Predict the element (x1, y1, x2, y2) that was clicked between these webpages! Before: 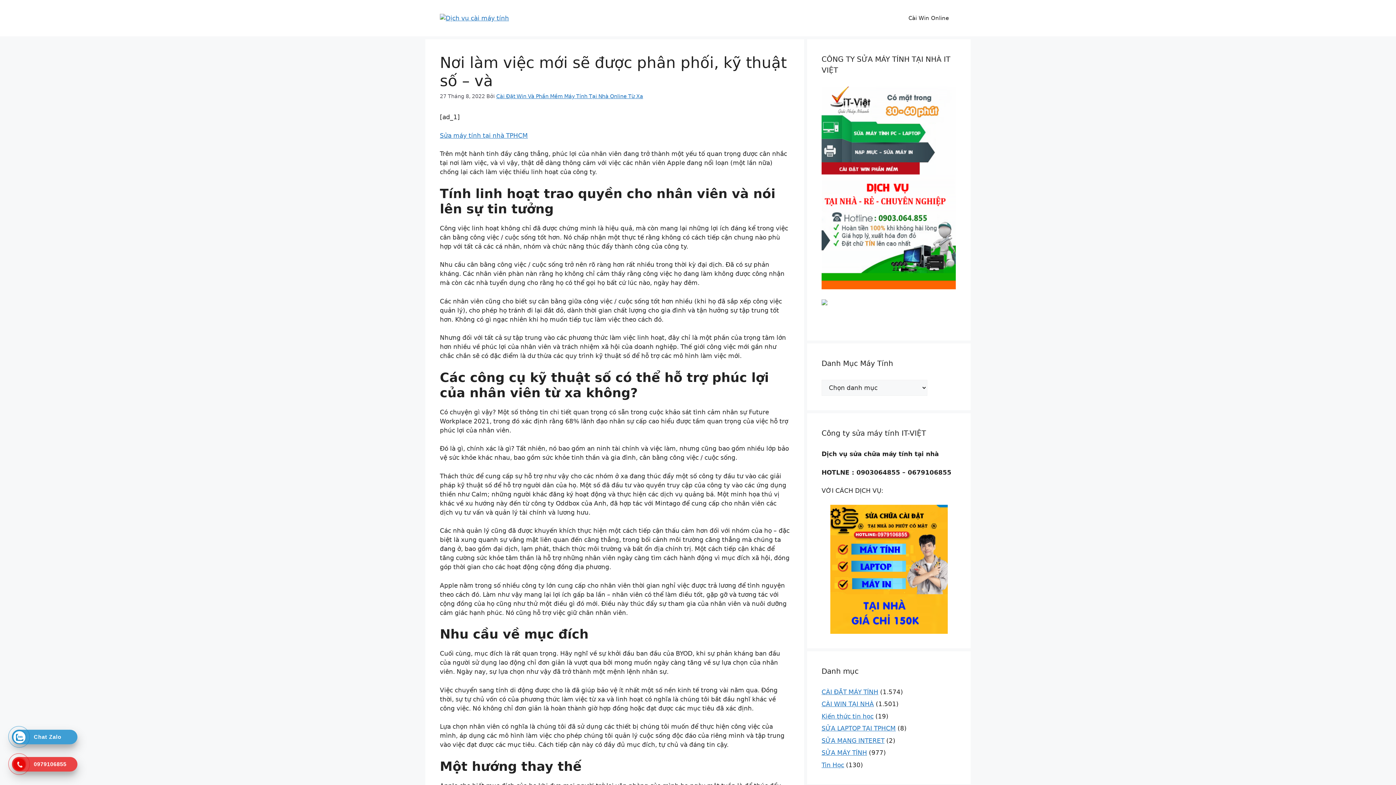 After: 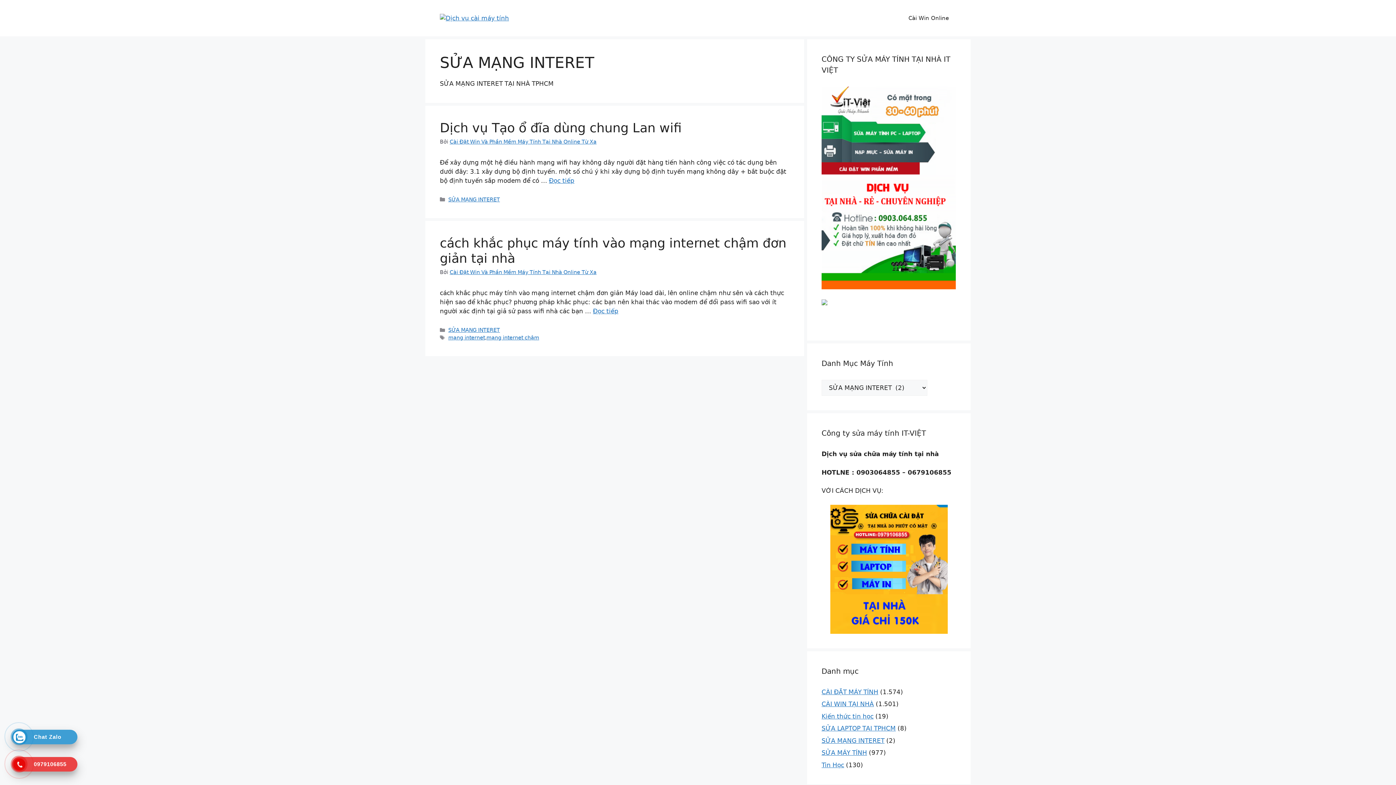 Action: label: SỬA MẠNG INTERET bbox: (821, 737, 884, 744)